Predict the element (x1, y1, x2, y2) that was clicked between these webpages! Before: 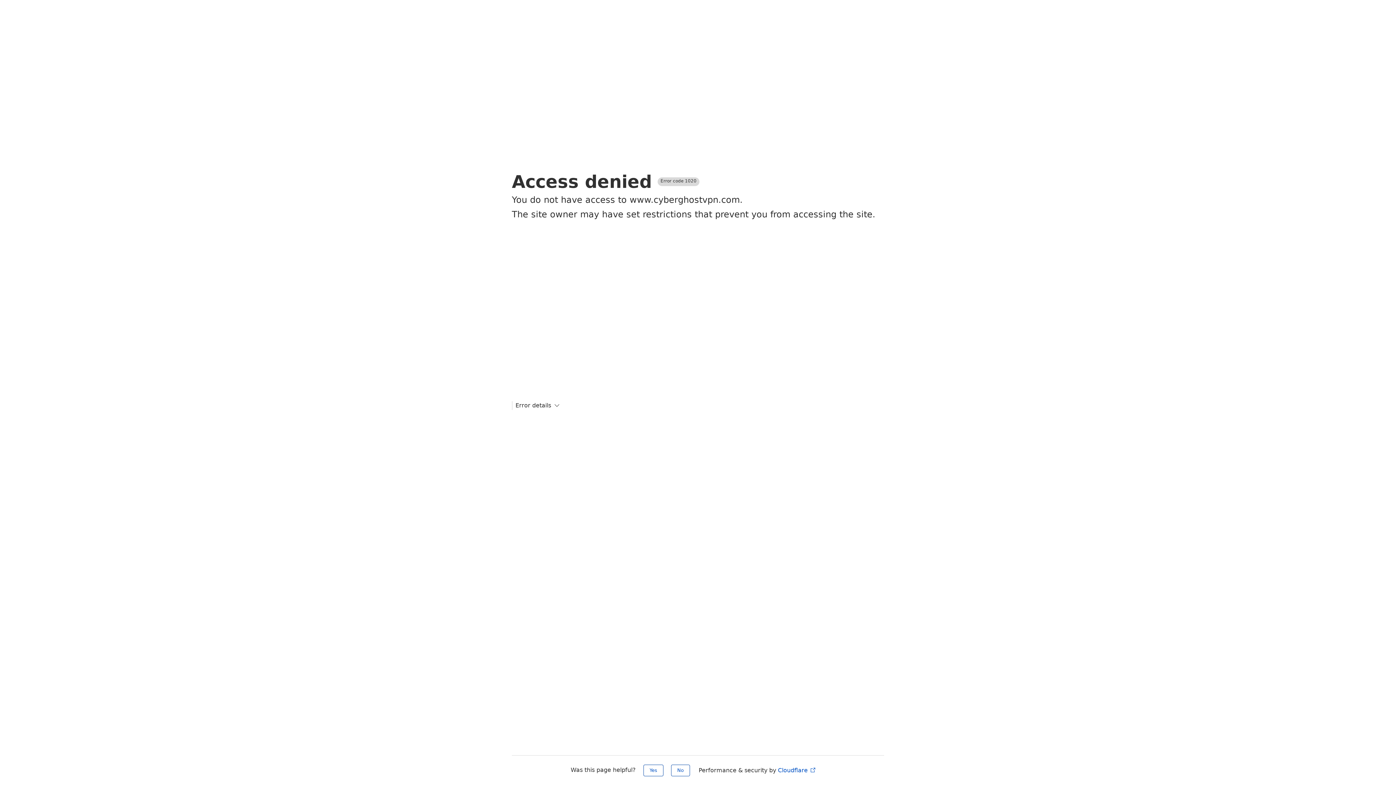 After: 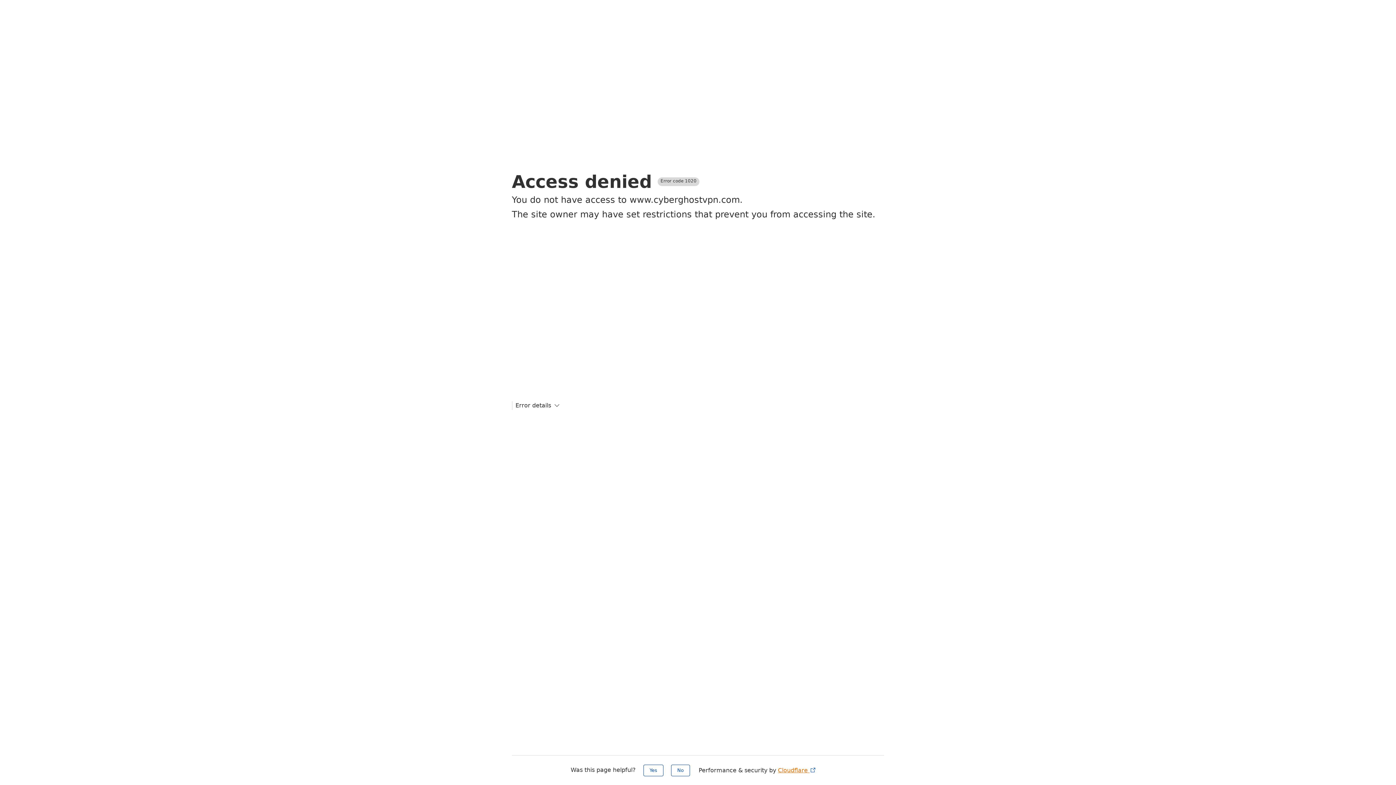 Action: label: Cloudflare  bbox: (778, 767, 816, 774)